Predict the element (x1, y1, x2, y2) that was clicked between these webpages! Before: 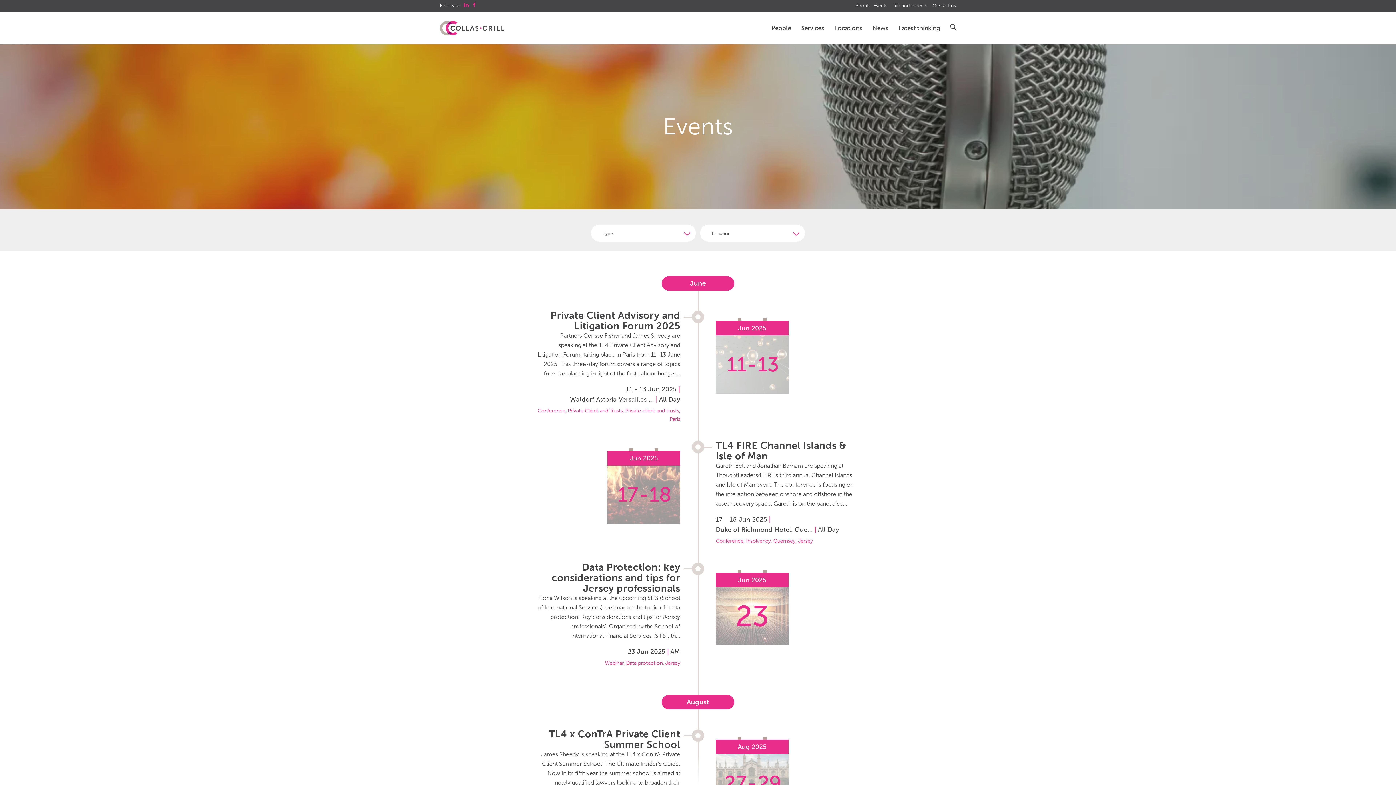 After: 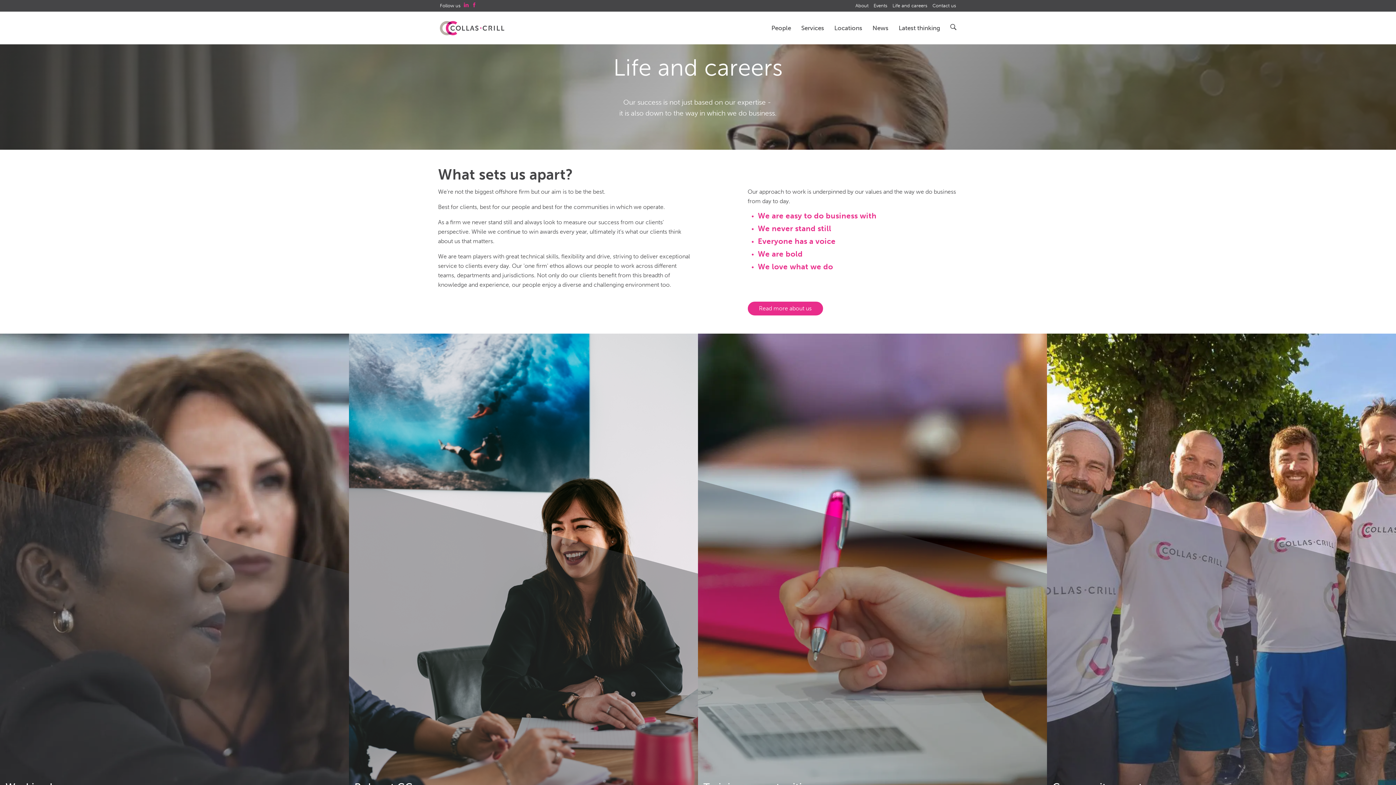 Action: label: Life and careers bbox: (892, 2, 927, 8)